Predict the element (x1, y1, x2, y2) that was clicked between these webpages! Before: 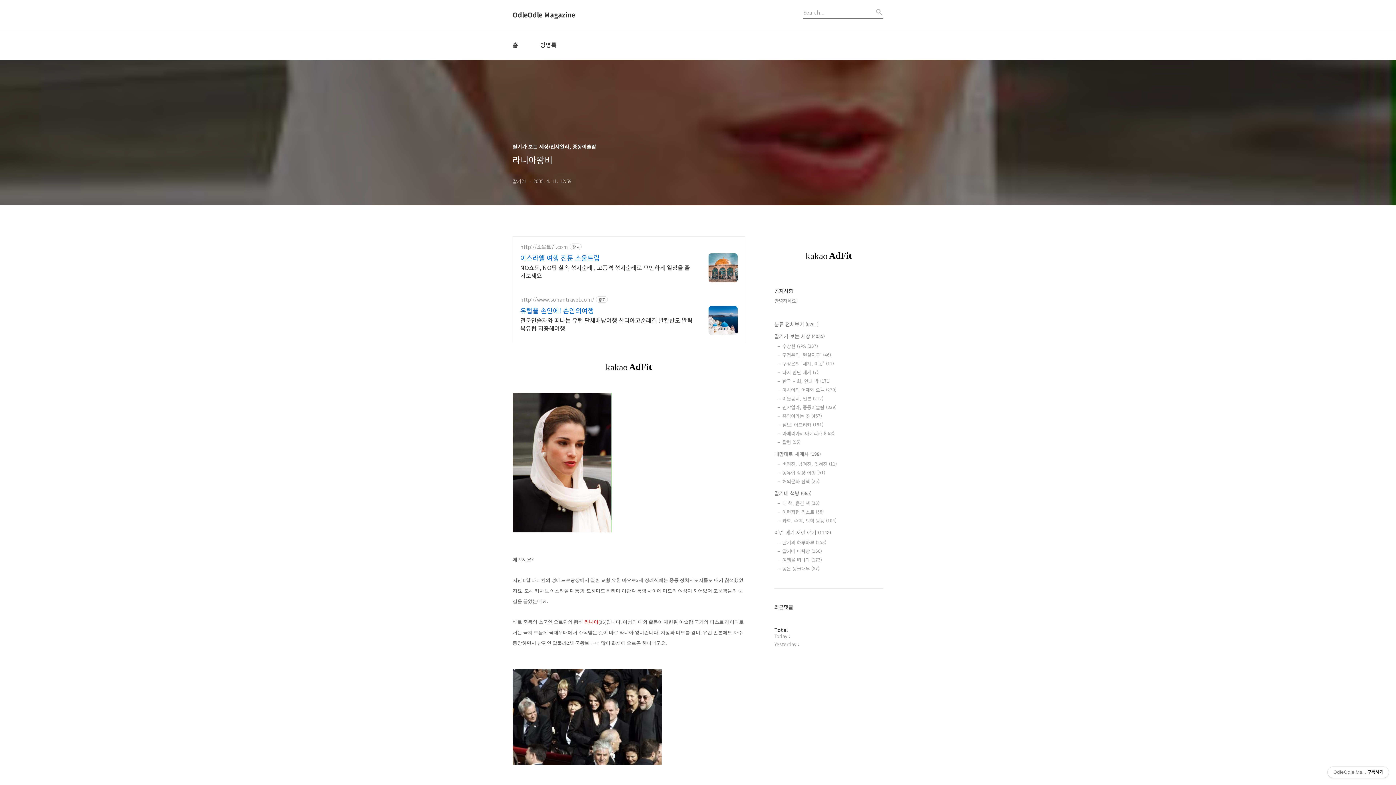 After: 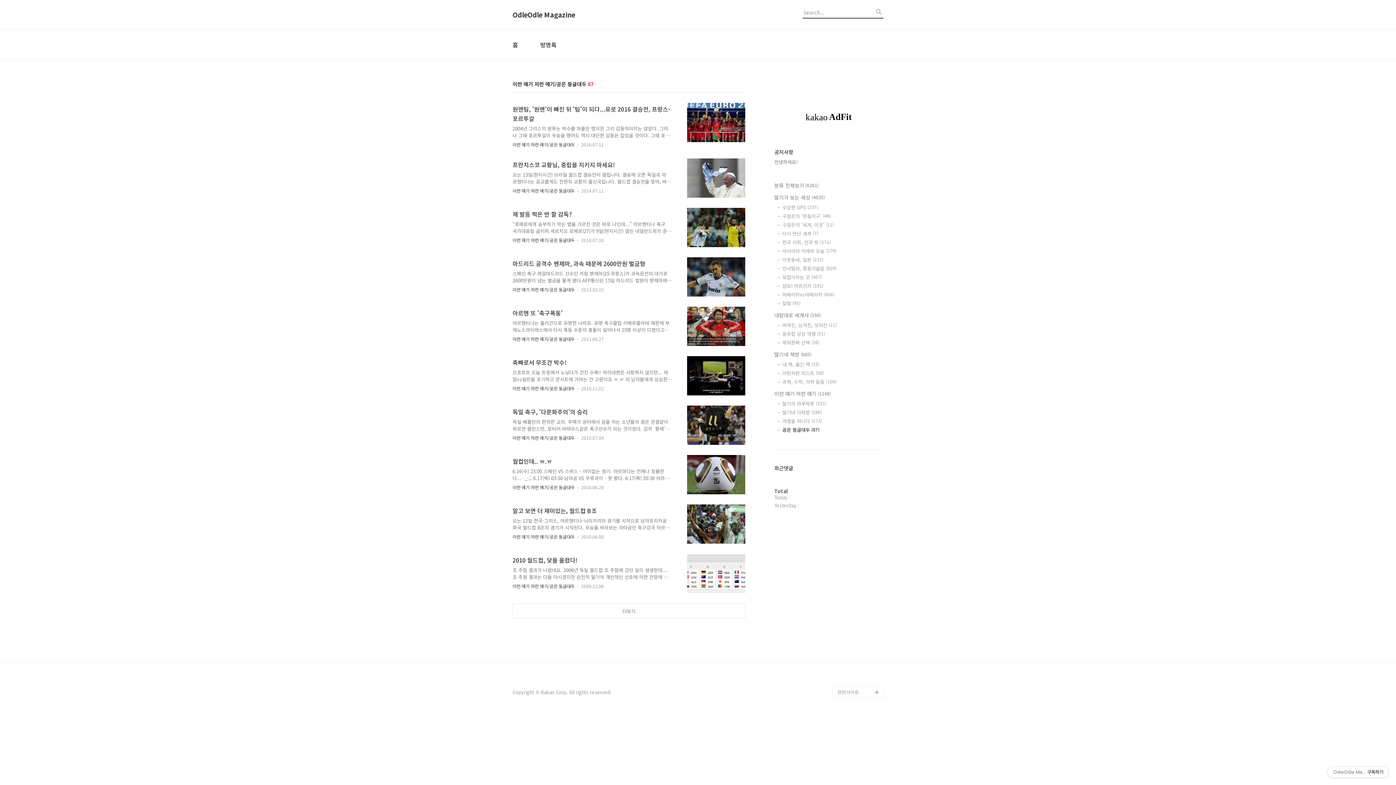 Action: bbox: (782, 565, 883, 572) label: 공은 둥글대두 (87)